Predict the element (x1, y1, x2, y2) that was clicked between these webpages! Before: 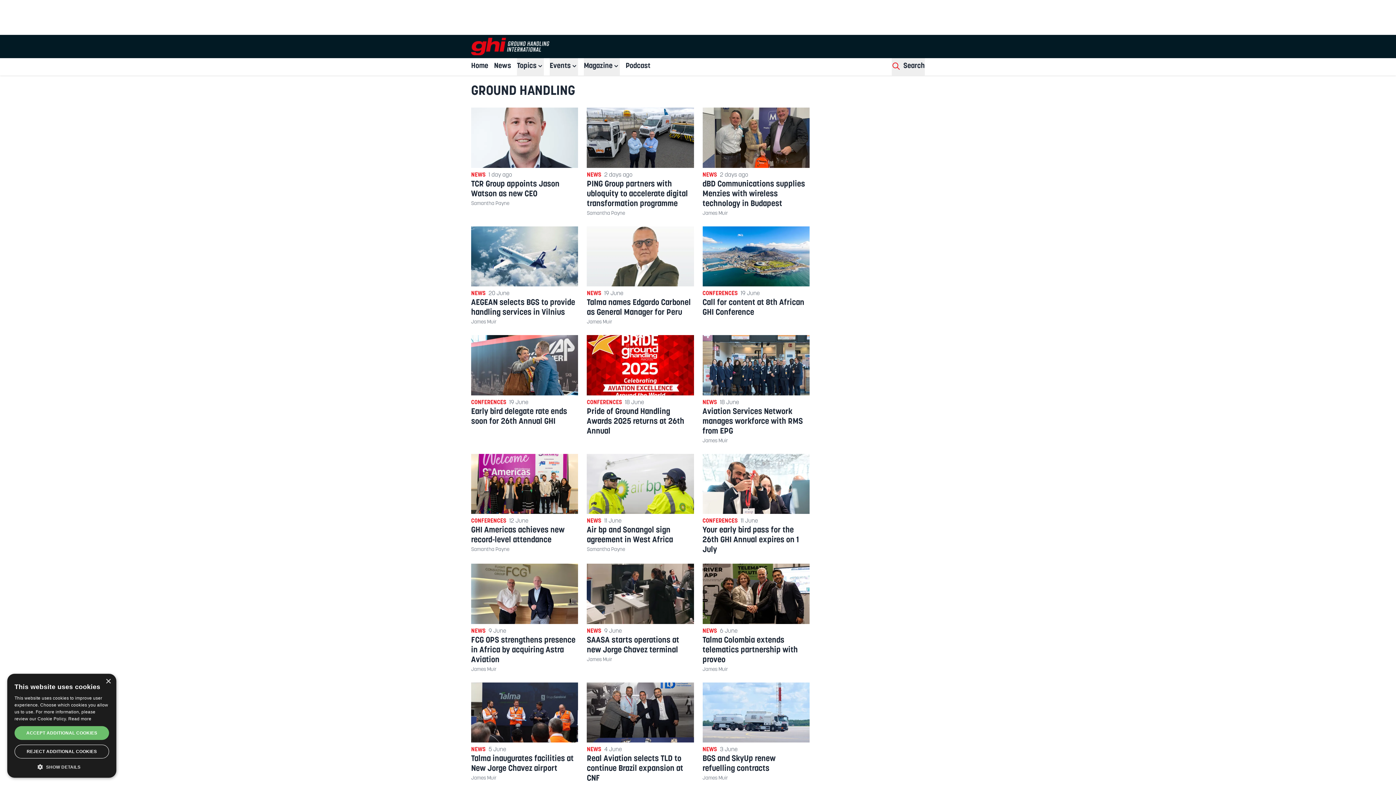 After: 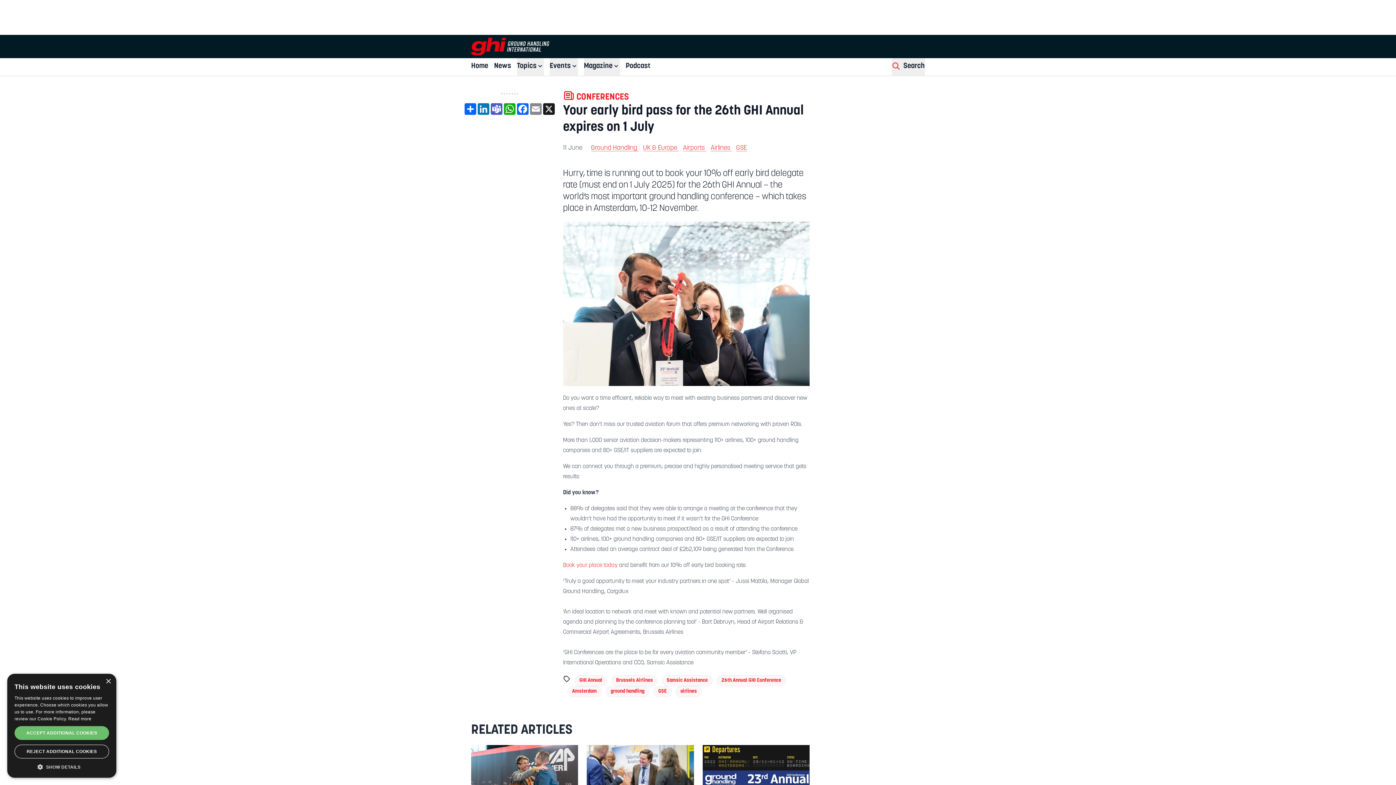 Action: label: Read more about Your early bird pass for the 26th GHI Annual expires on 1 July bbox: (702, 526, 799, 554)